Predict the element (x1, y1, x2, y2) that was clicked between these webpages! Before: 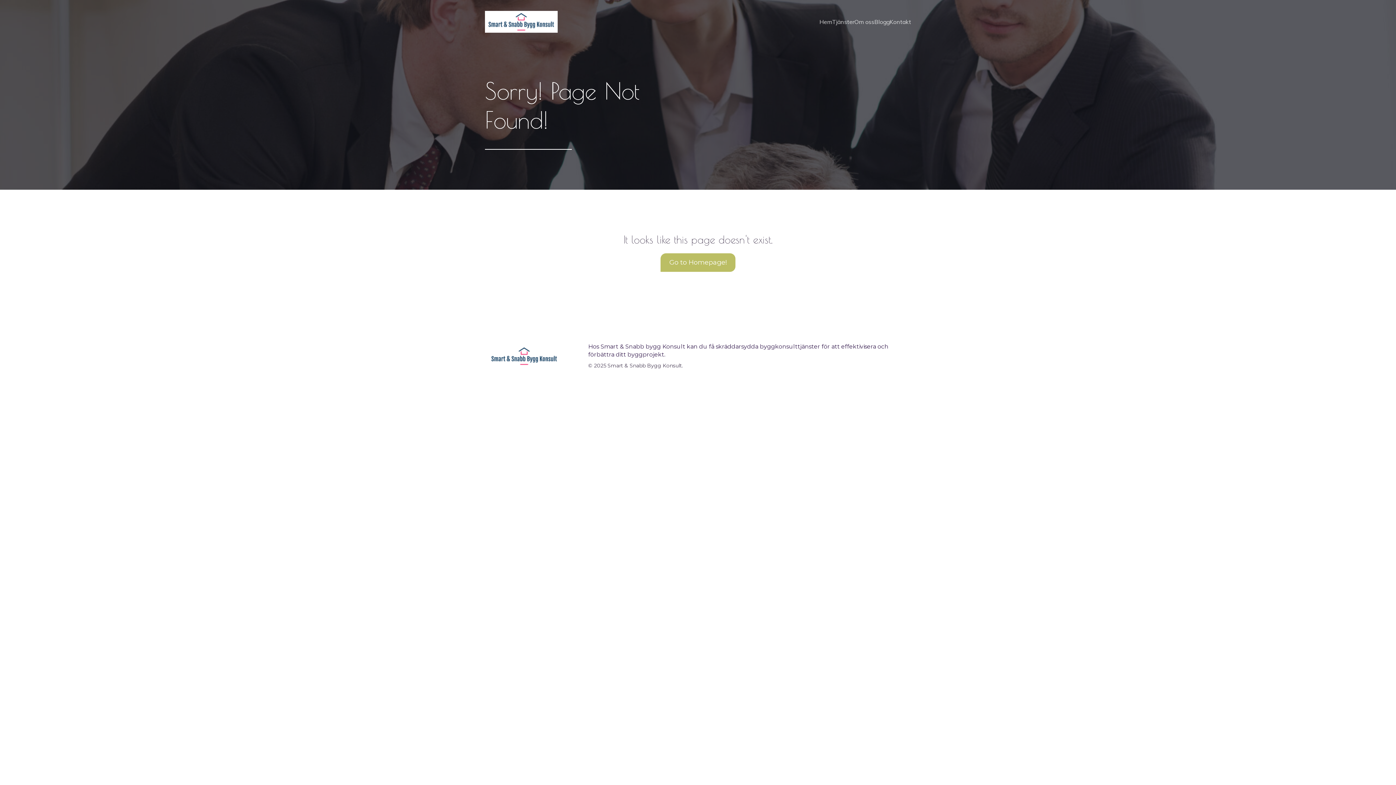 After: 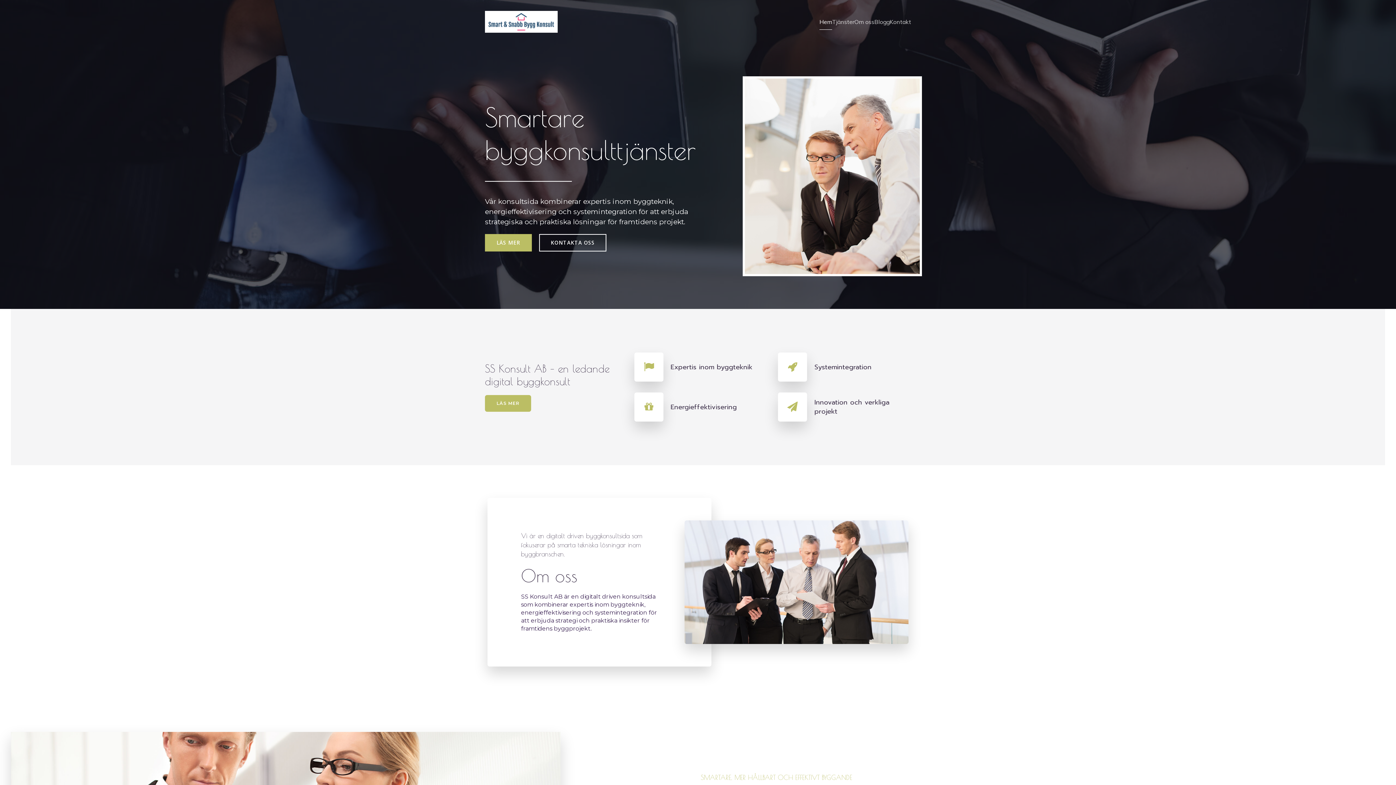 Action: bbox: (485, 10, 557, 32)